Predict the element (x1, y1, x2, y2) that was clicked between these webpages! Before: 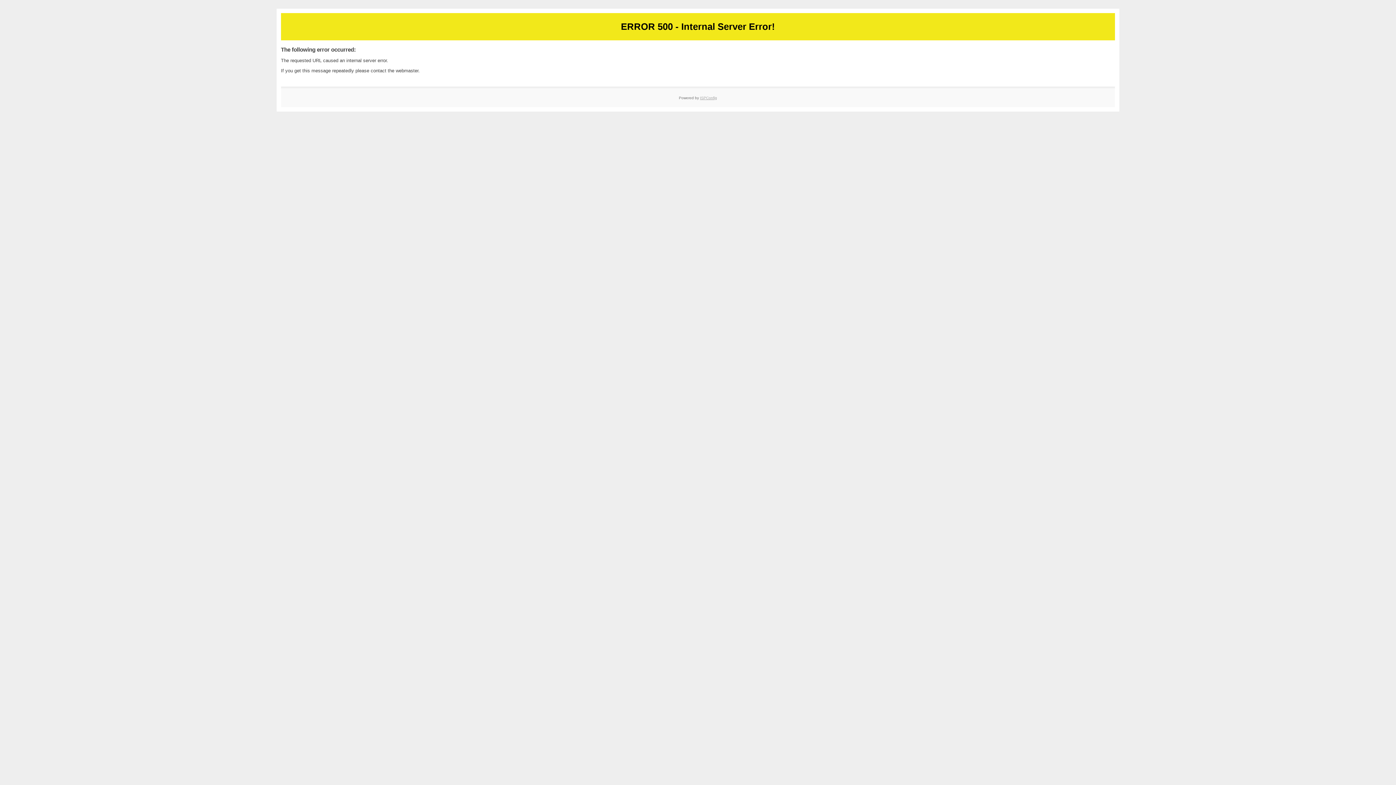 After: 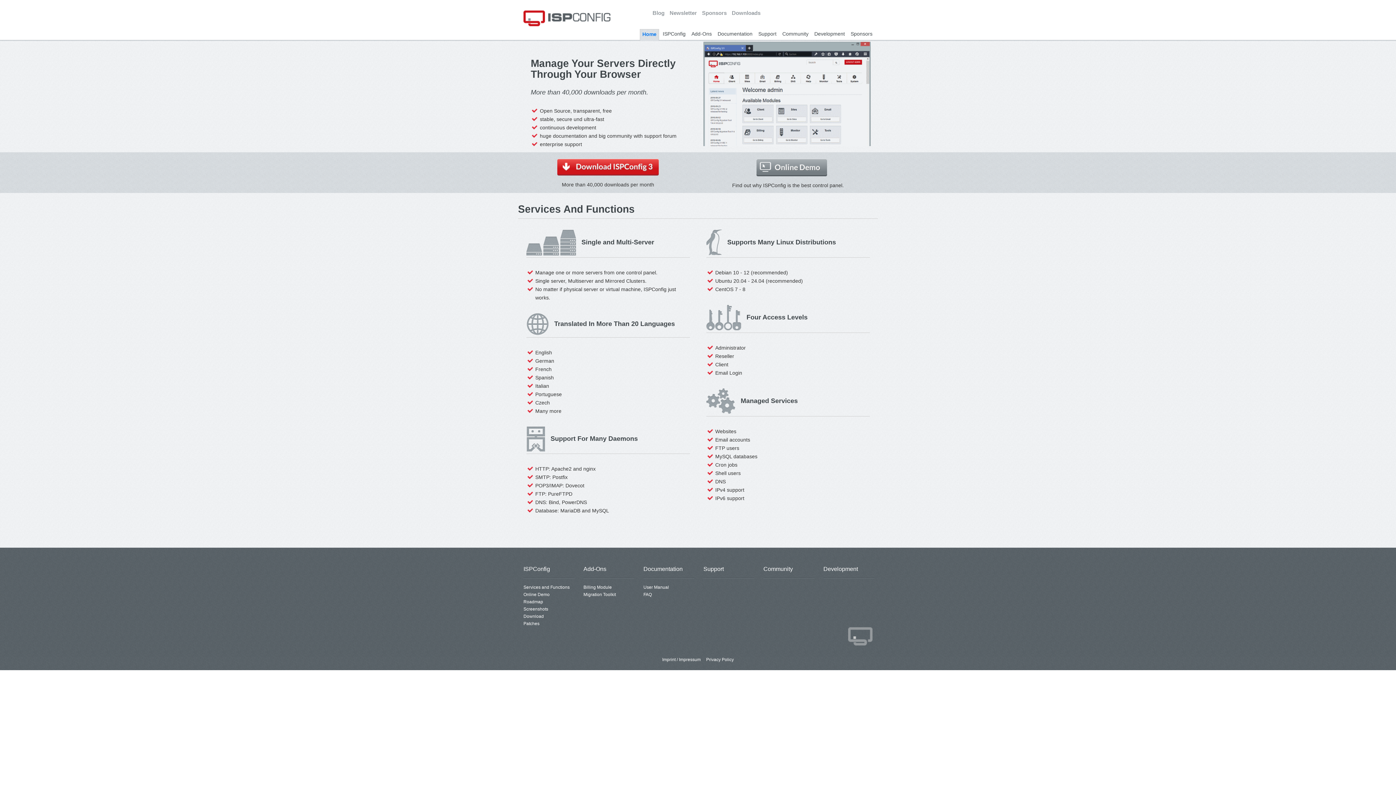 Action: label: ISPConfig bbox: (700, 95, 717, 99)